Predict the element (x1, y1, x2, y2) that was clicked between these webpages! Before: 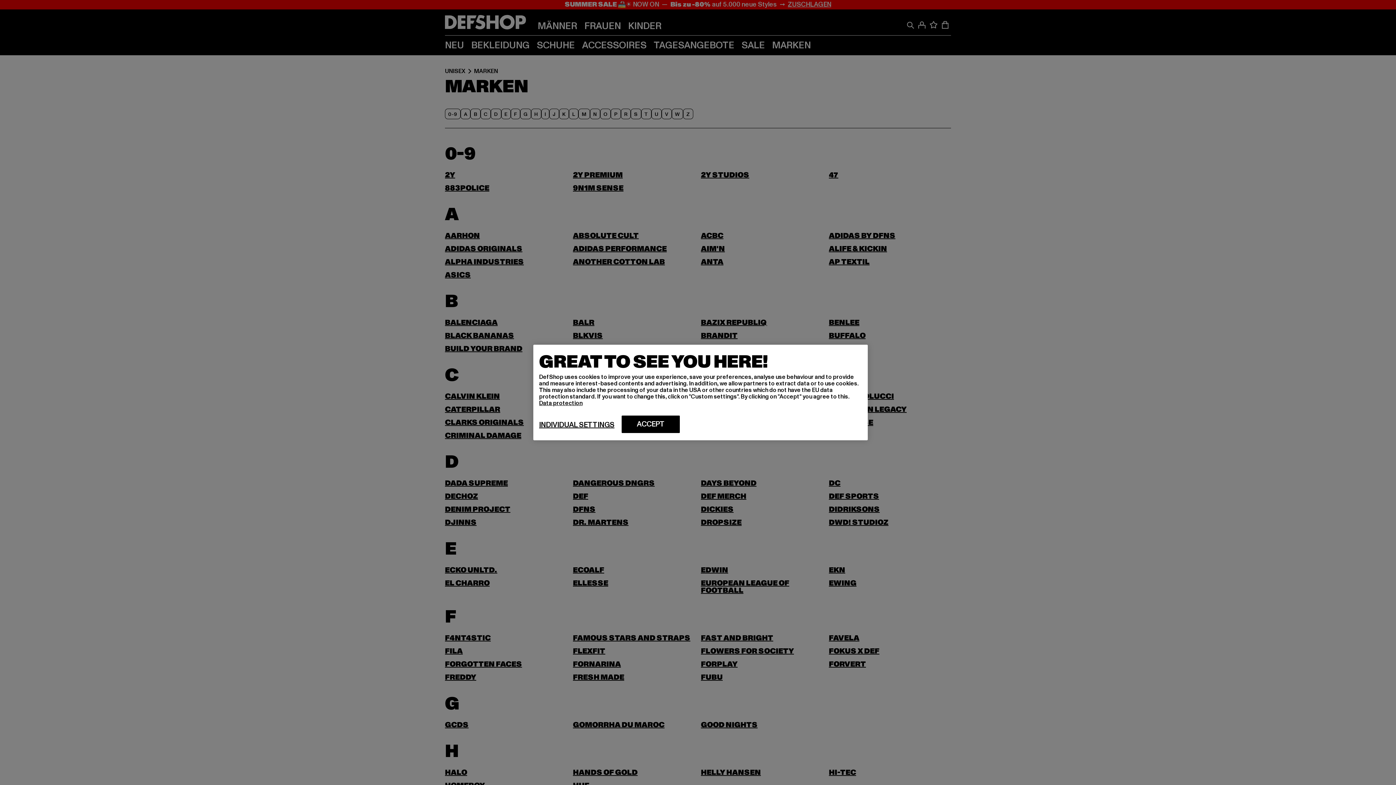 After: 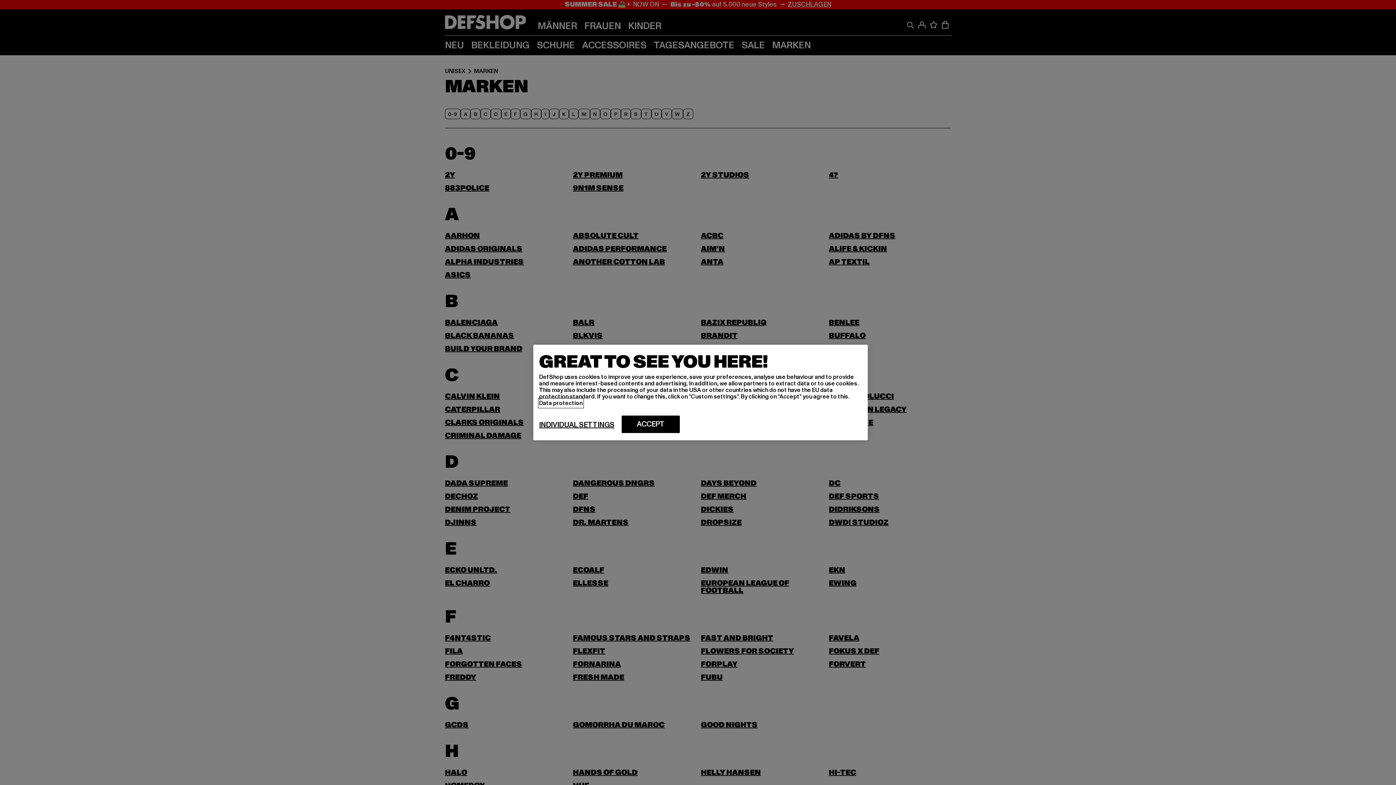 Action: bbox: (539, 399, 582, 407) label: More information about your privacy, opens in a new tab